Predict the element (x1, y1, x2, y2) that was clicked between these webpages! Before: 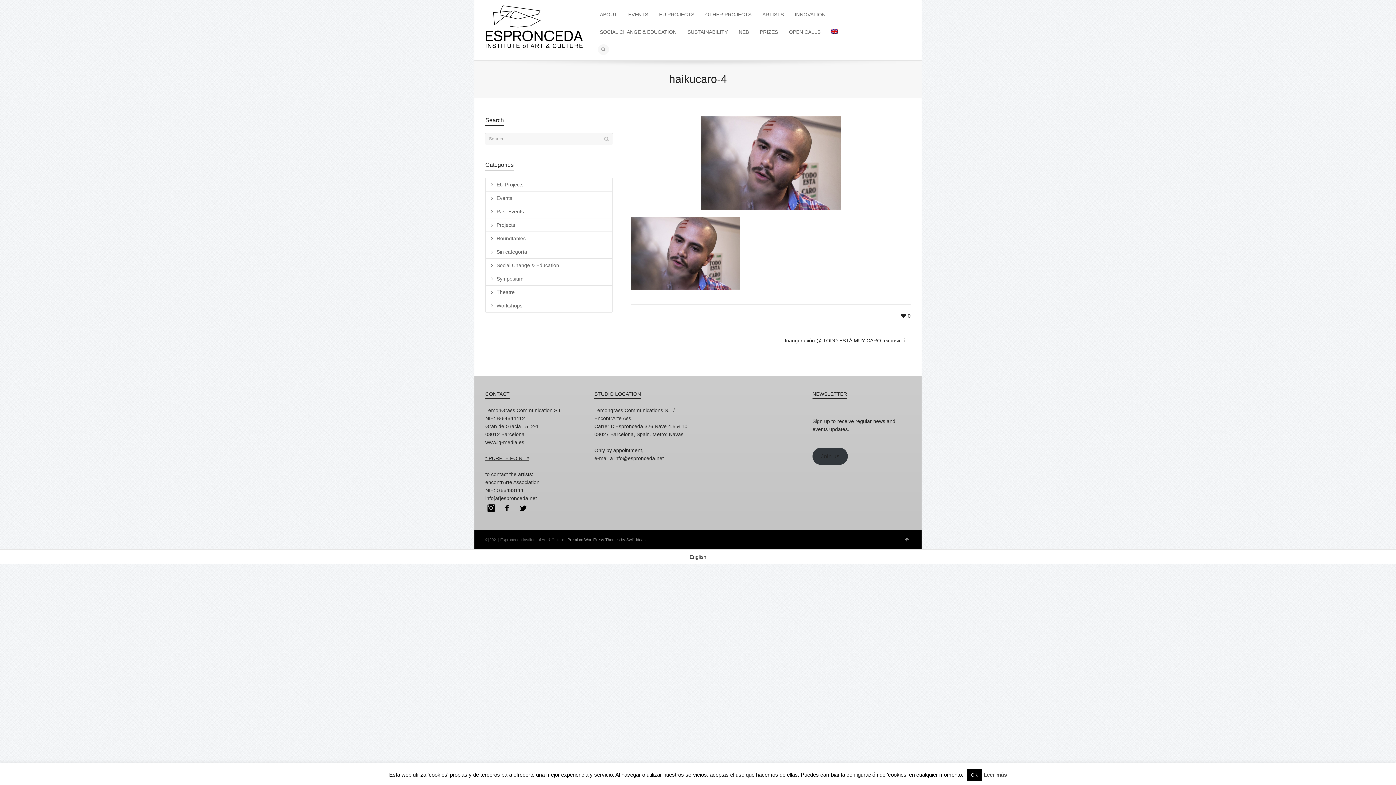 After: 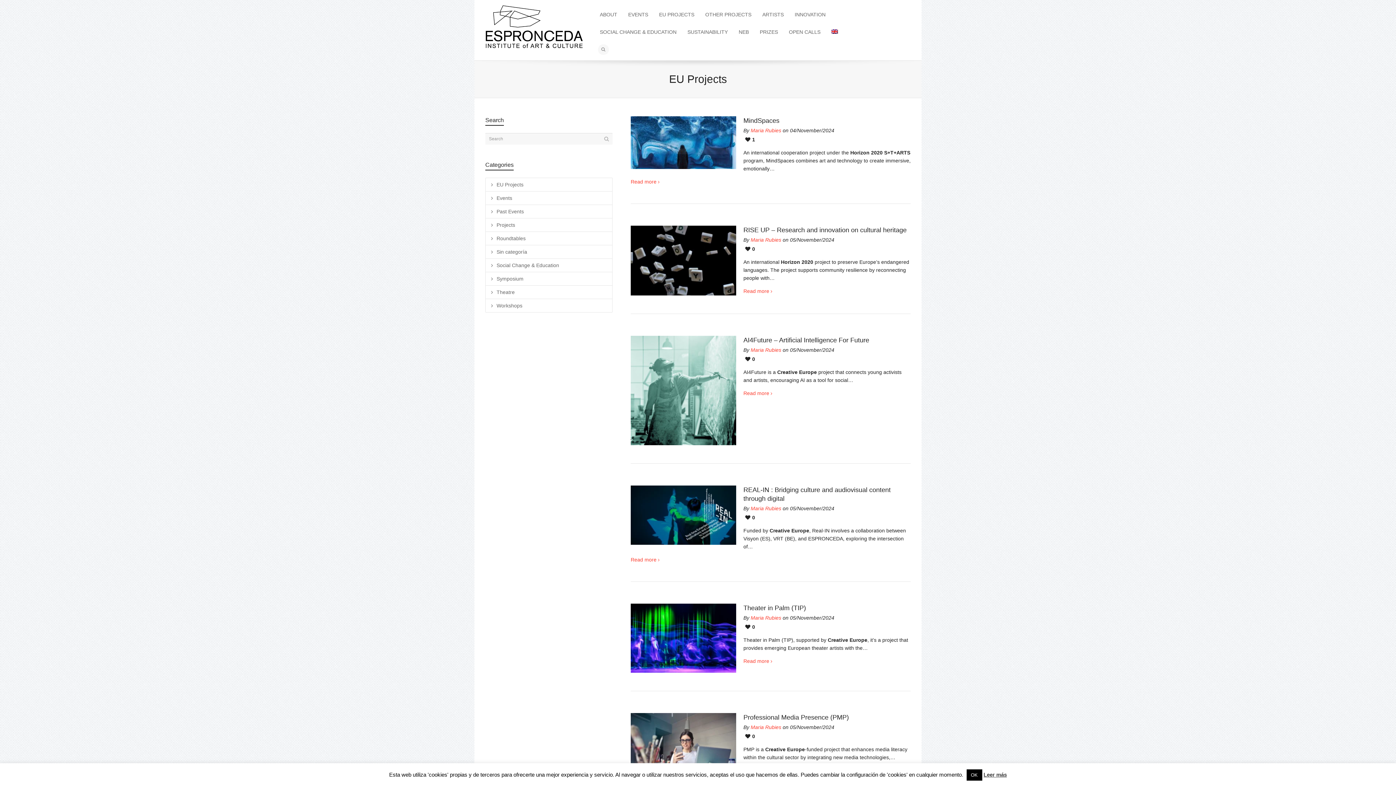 Action: label: EU Projects bbox: (485, 178, 612, 191)